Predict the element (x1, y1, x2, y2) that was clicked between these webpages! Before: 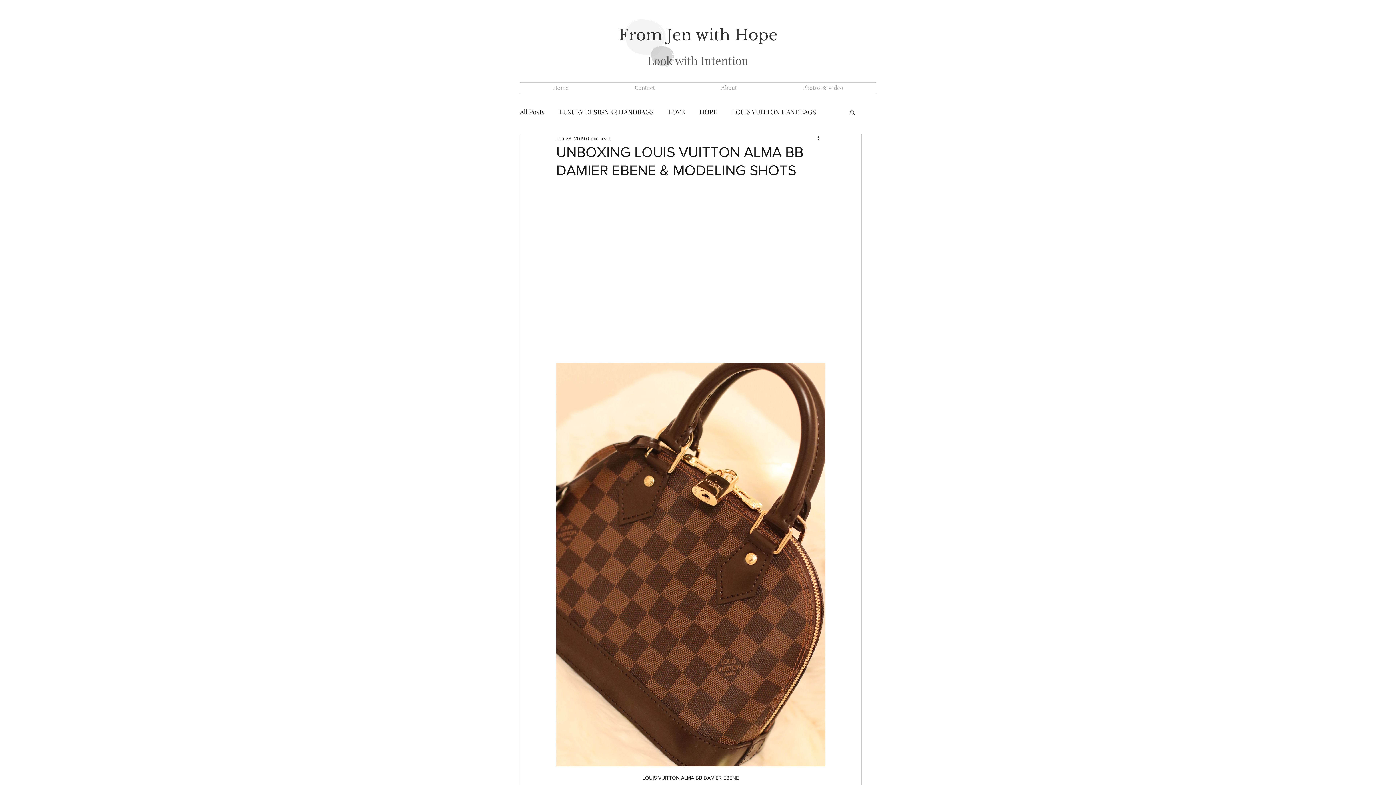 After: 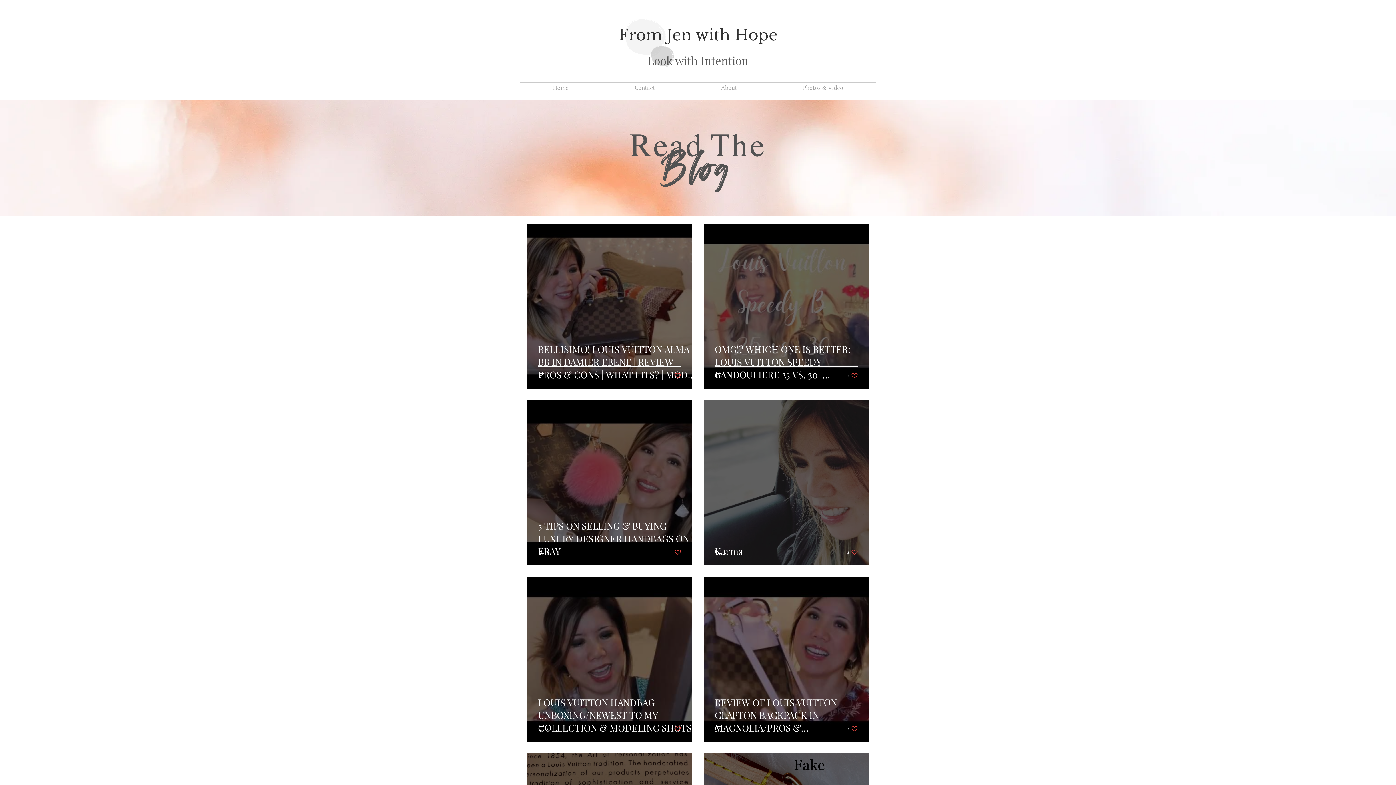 Action: label: LOUIS VUITTON HANDBAGS bbox: (732, 106, 816, 117)